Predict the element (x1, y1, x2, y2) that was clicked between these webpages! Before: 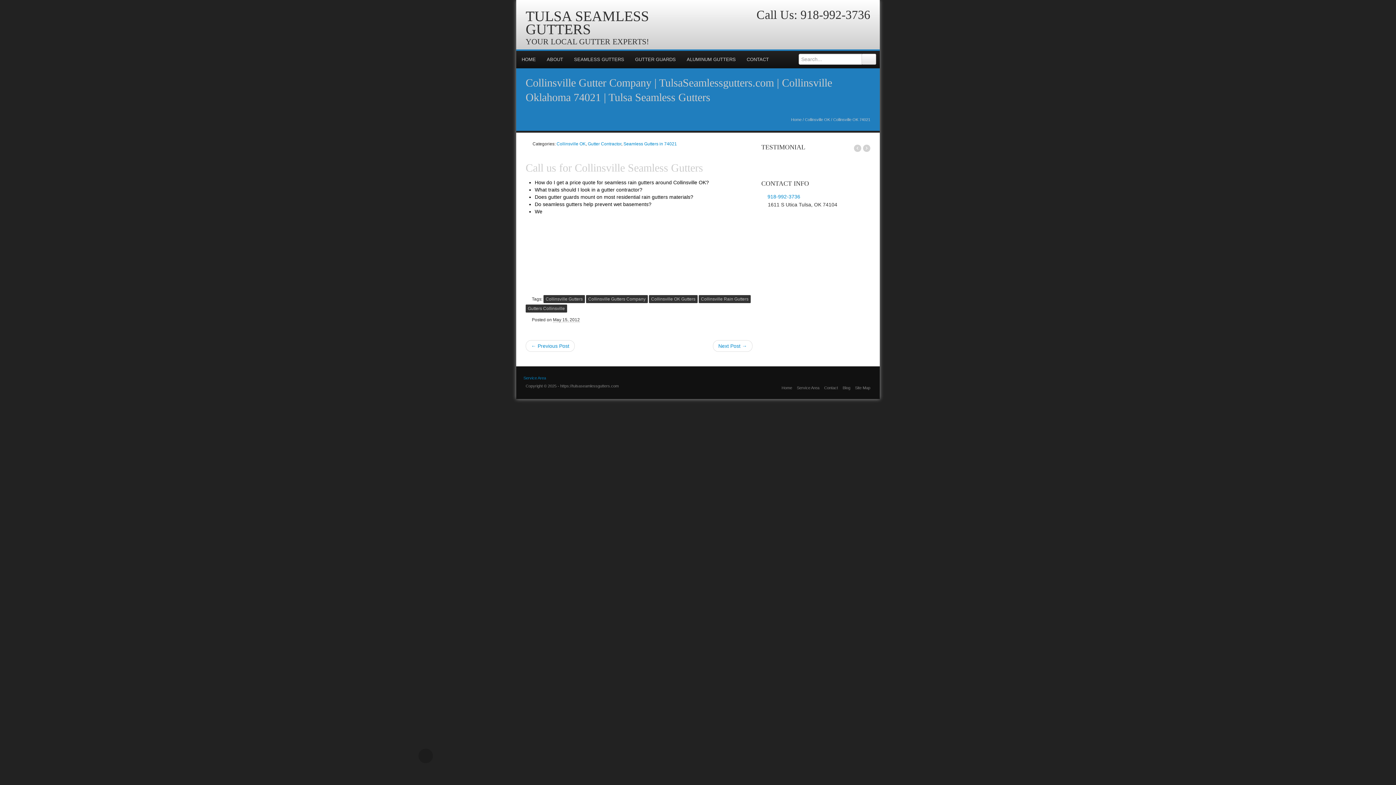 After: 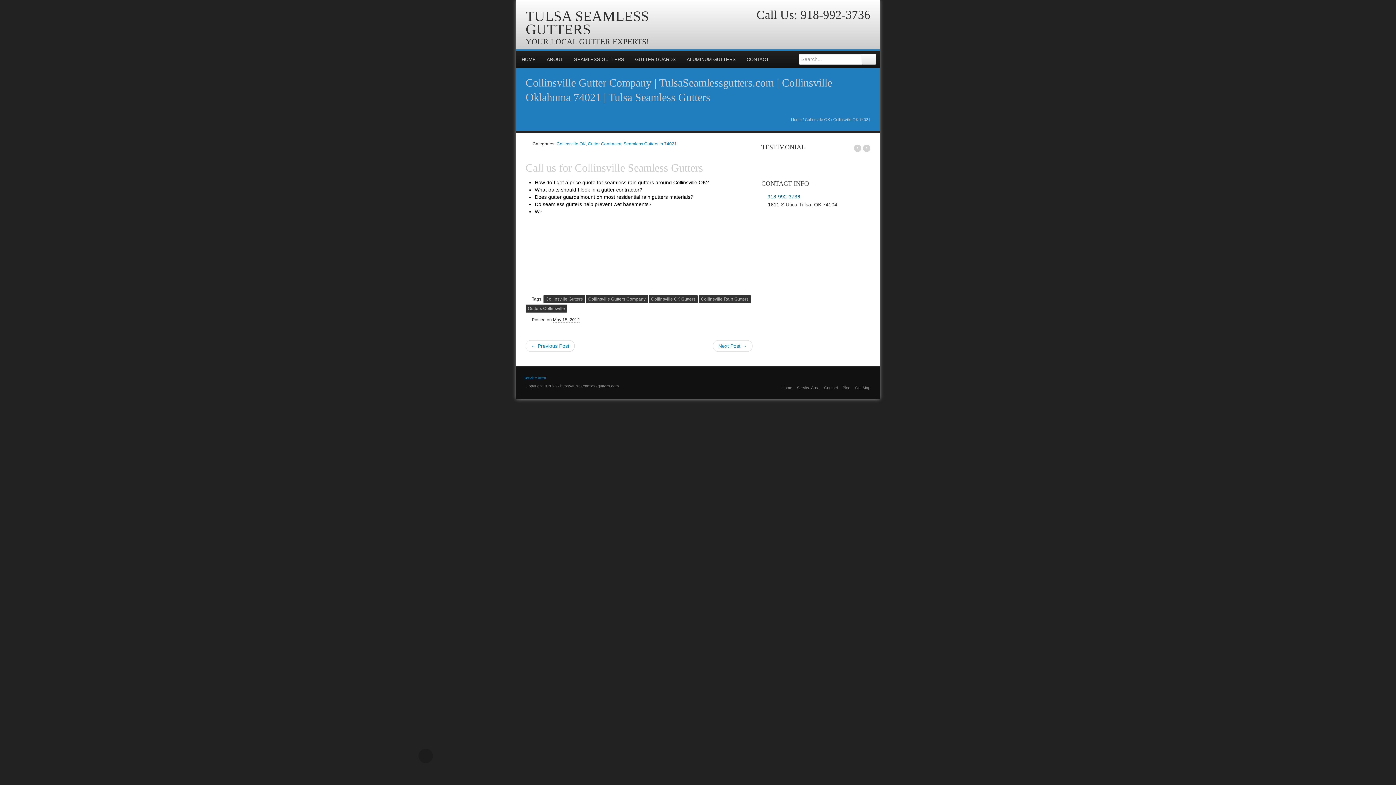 Action: label: 918-992-3736 bbox: (767, 193, 800, 199)